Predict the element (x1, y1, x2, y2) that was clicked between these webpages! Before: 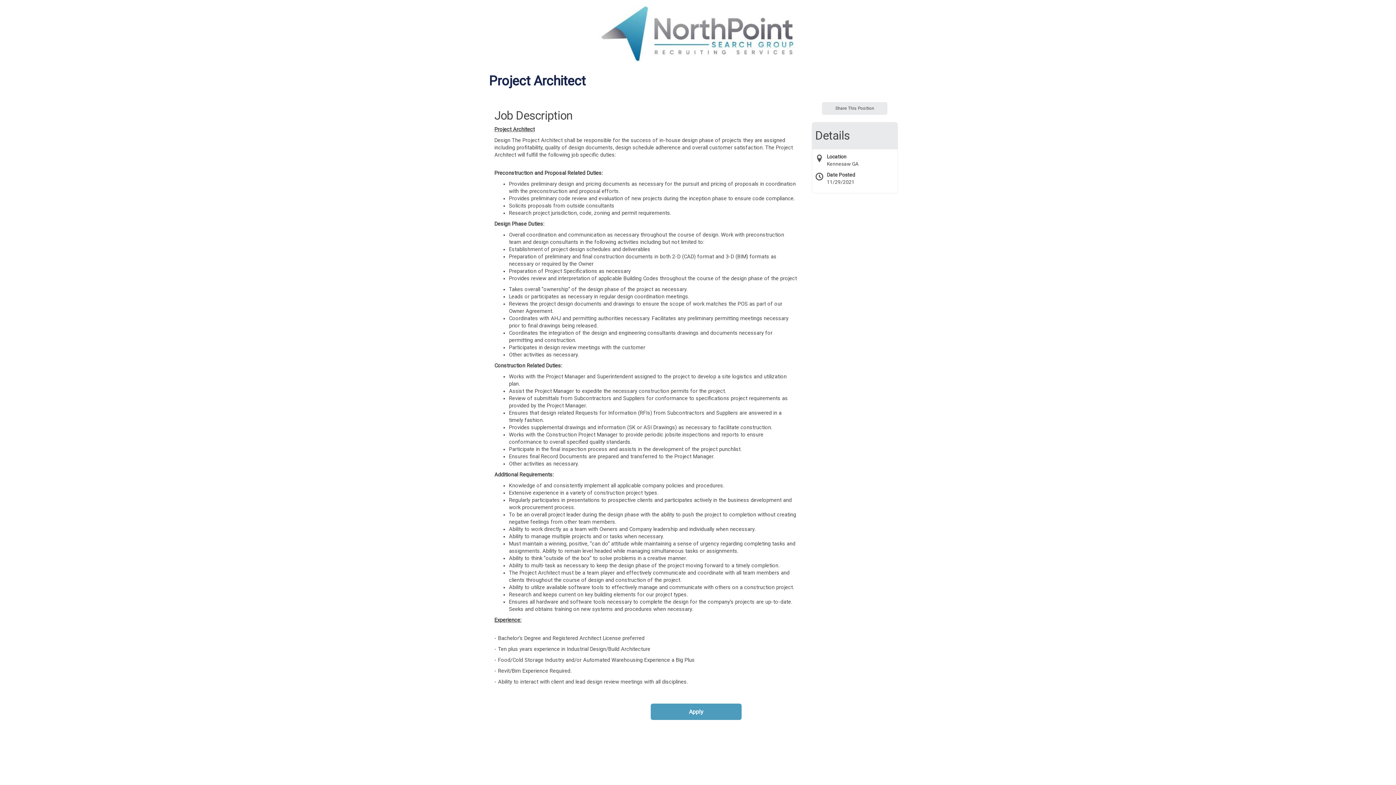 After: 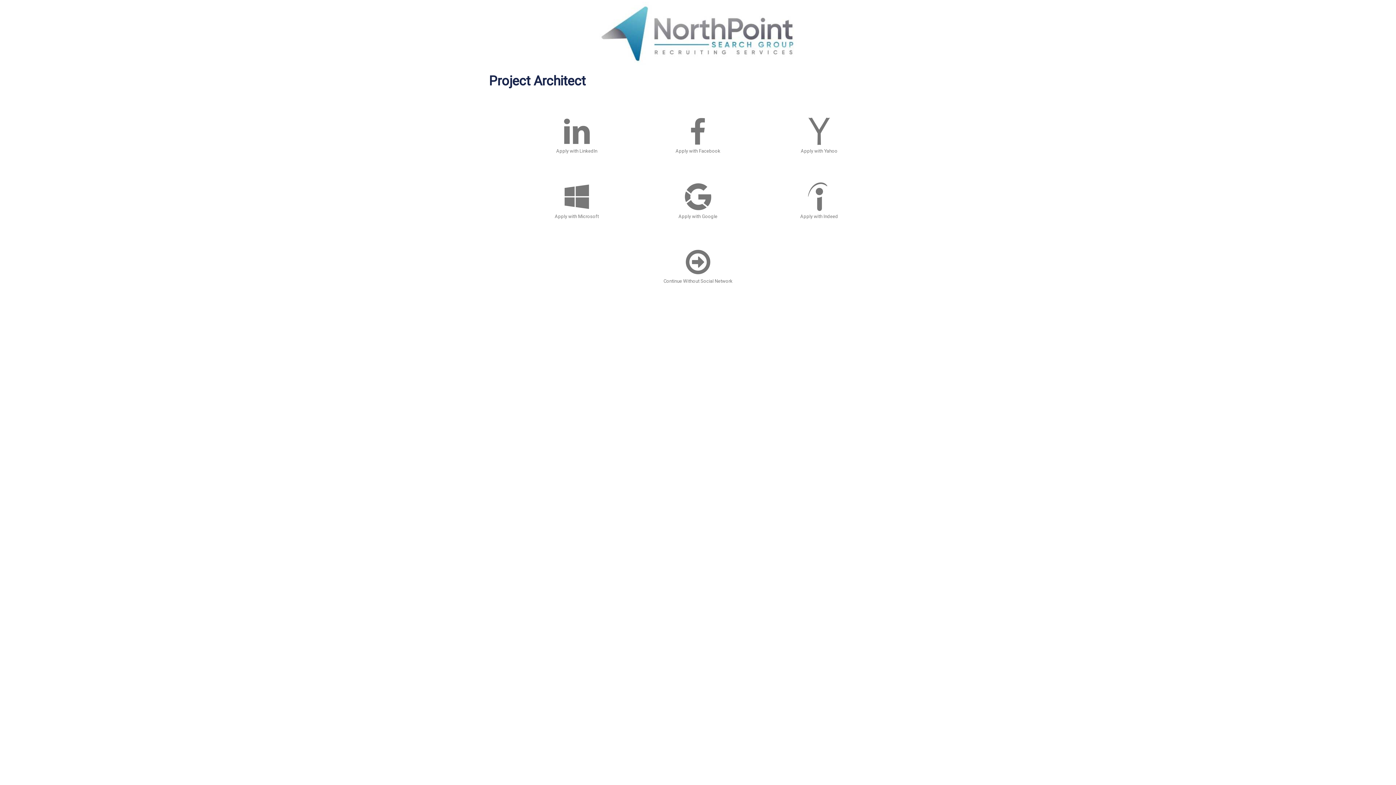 Action: bbox: (650, 704, 741, 720) label: Apply